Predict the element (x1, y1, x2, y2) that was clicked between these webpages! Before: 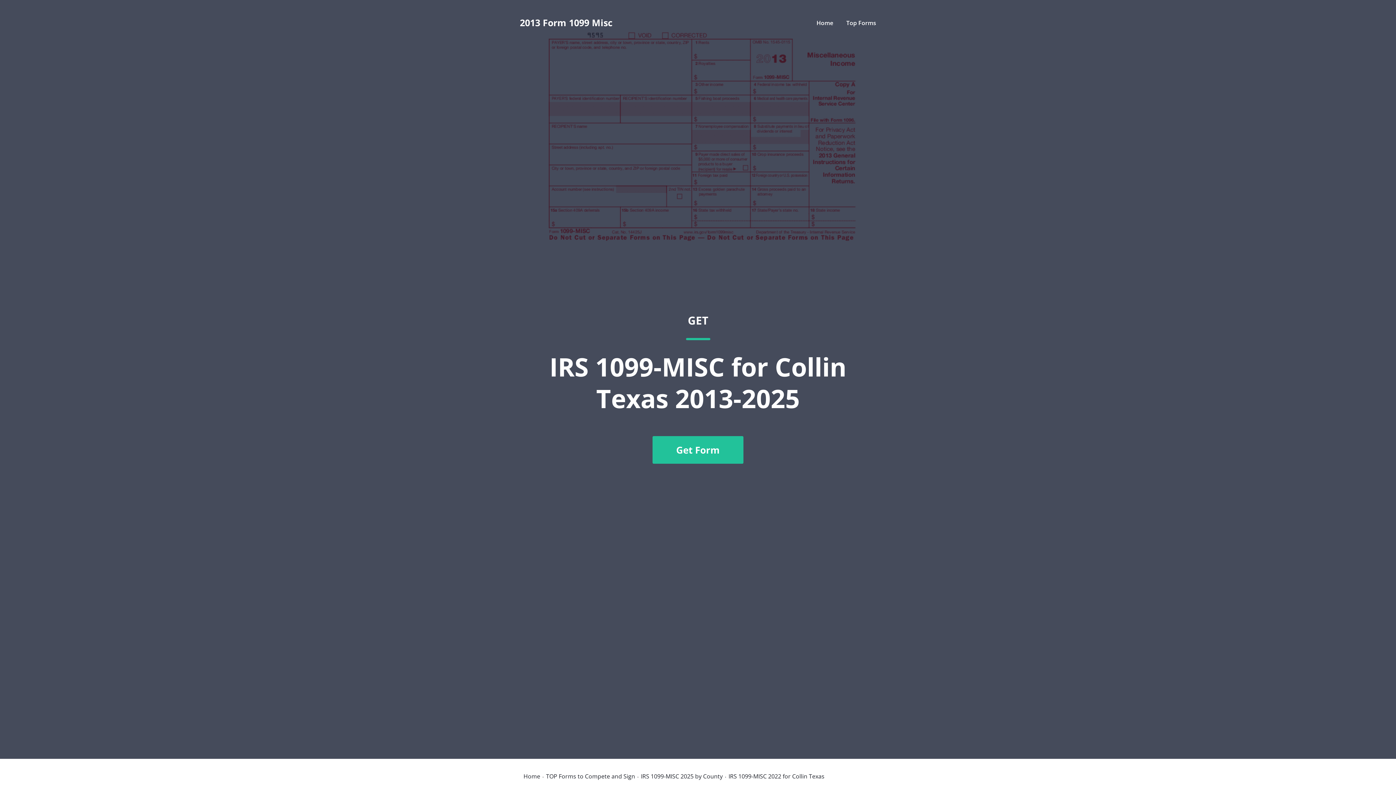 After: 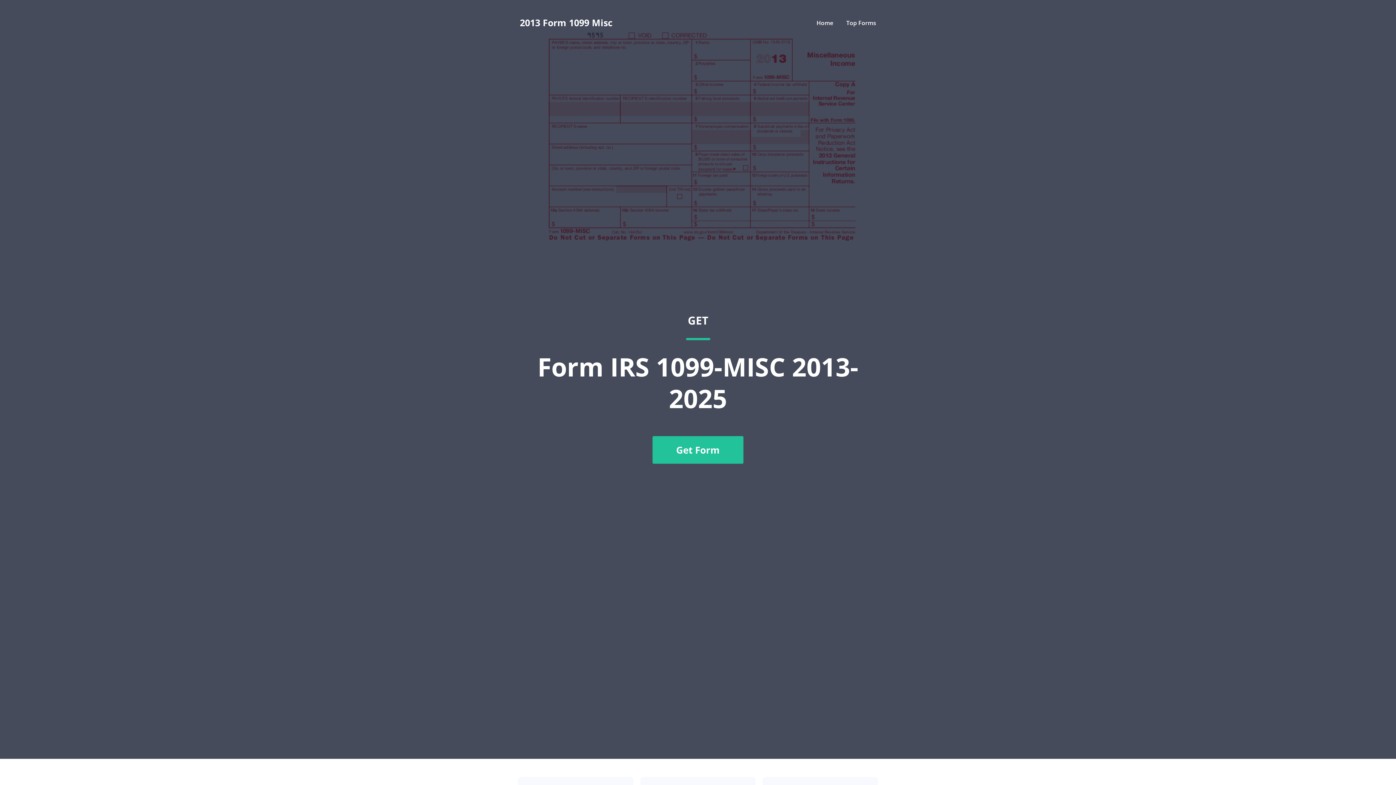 Action: bbox: (523, 773, 540, 779) label: Home